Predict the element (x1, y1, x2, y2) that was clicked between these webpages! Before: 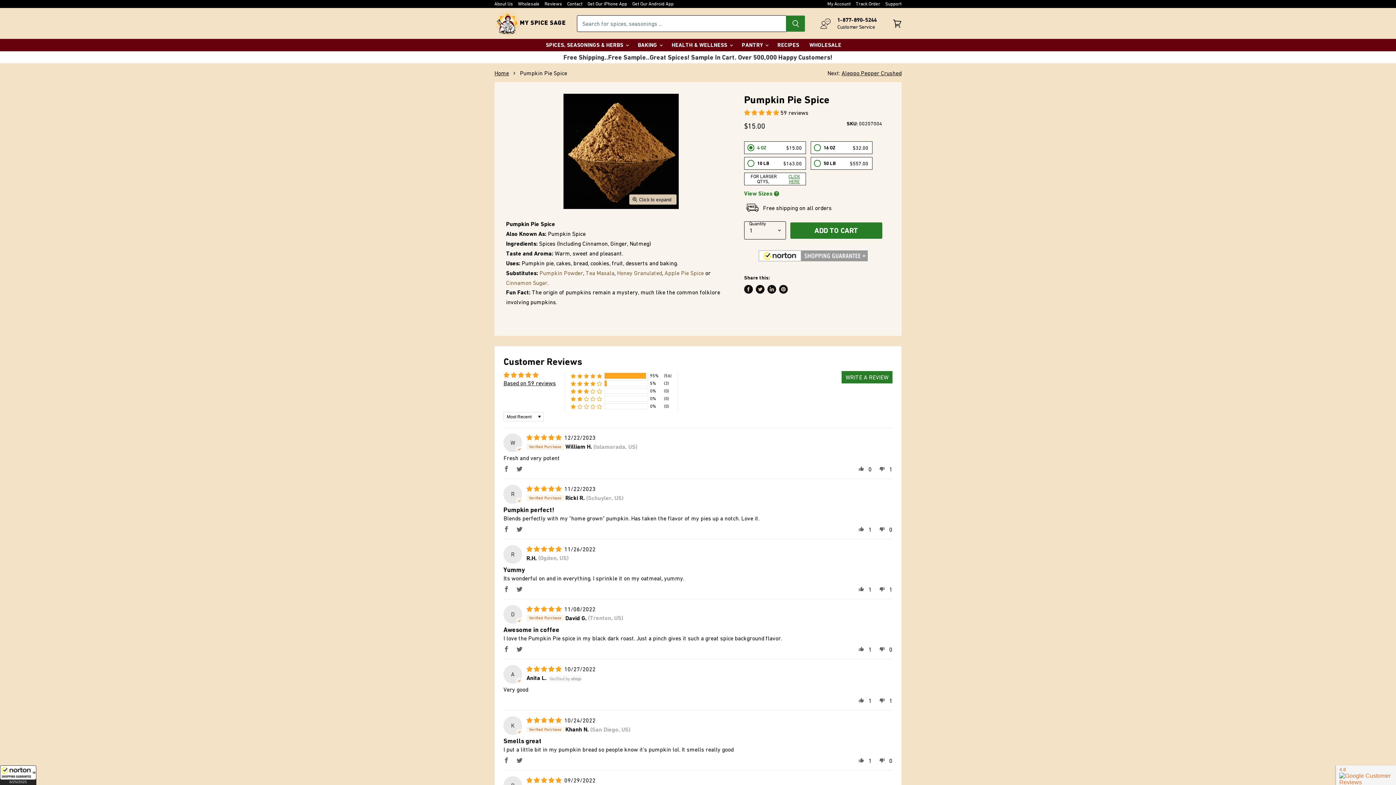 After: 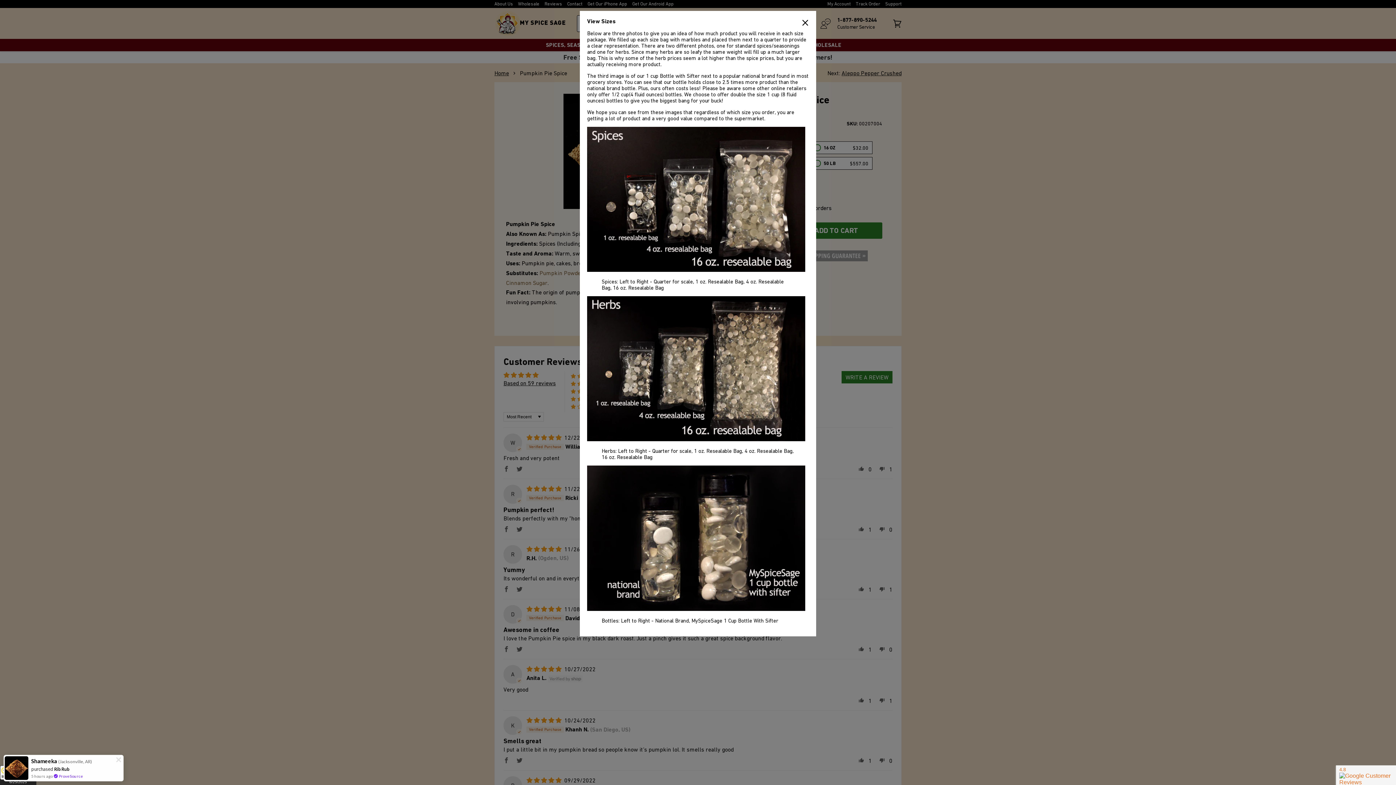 Action: label: View Sizes  bbox: (744, 190, 882, 197)